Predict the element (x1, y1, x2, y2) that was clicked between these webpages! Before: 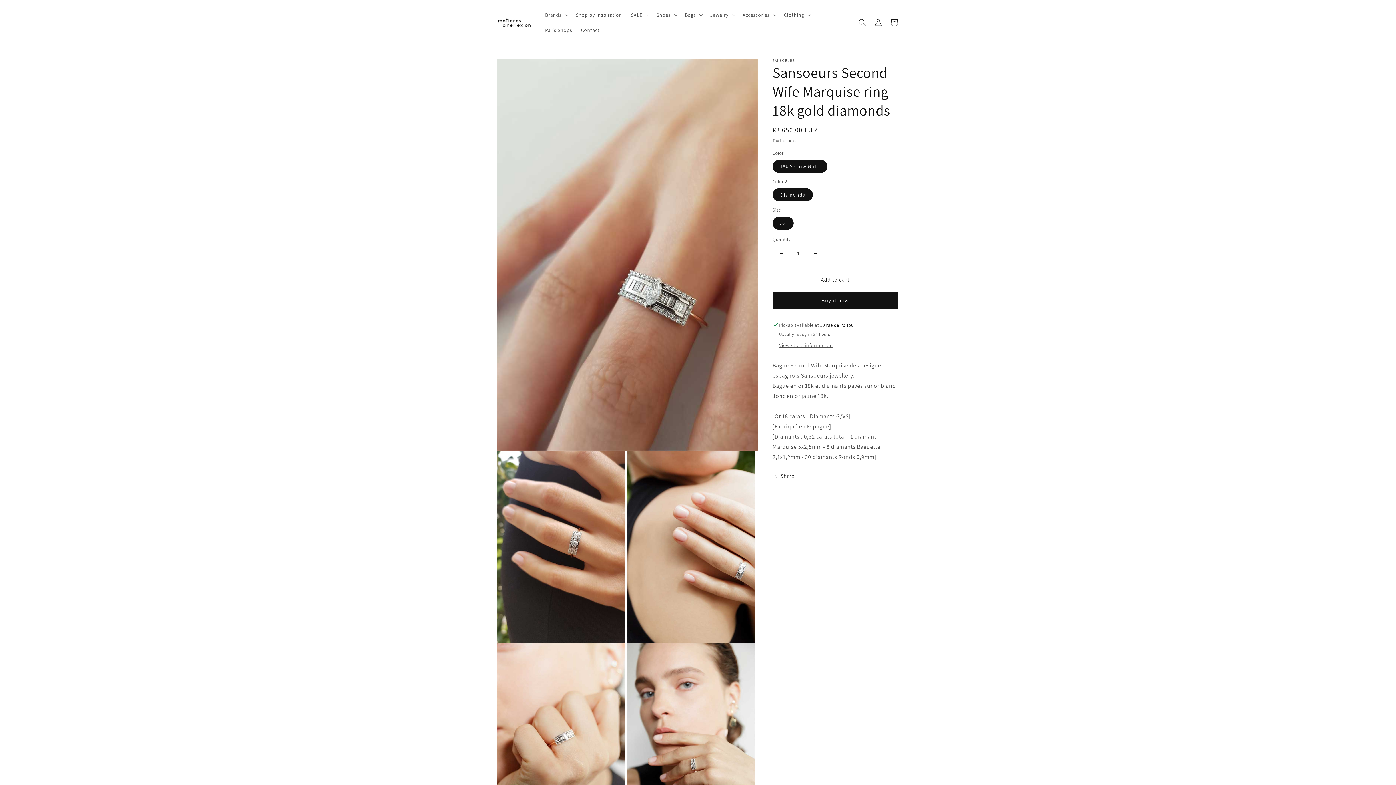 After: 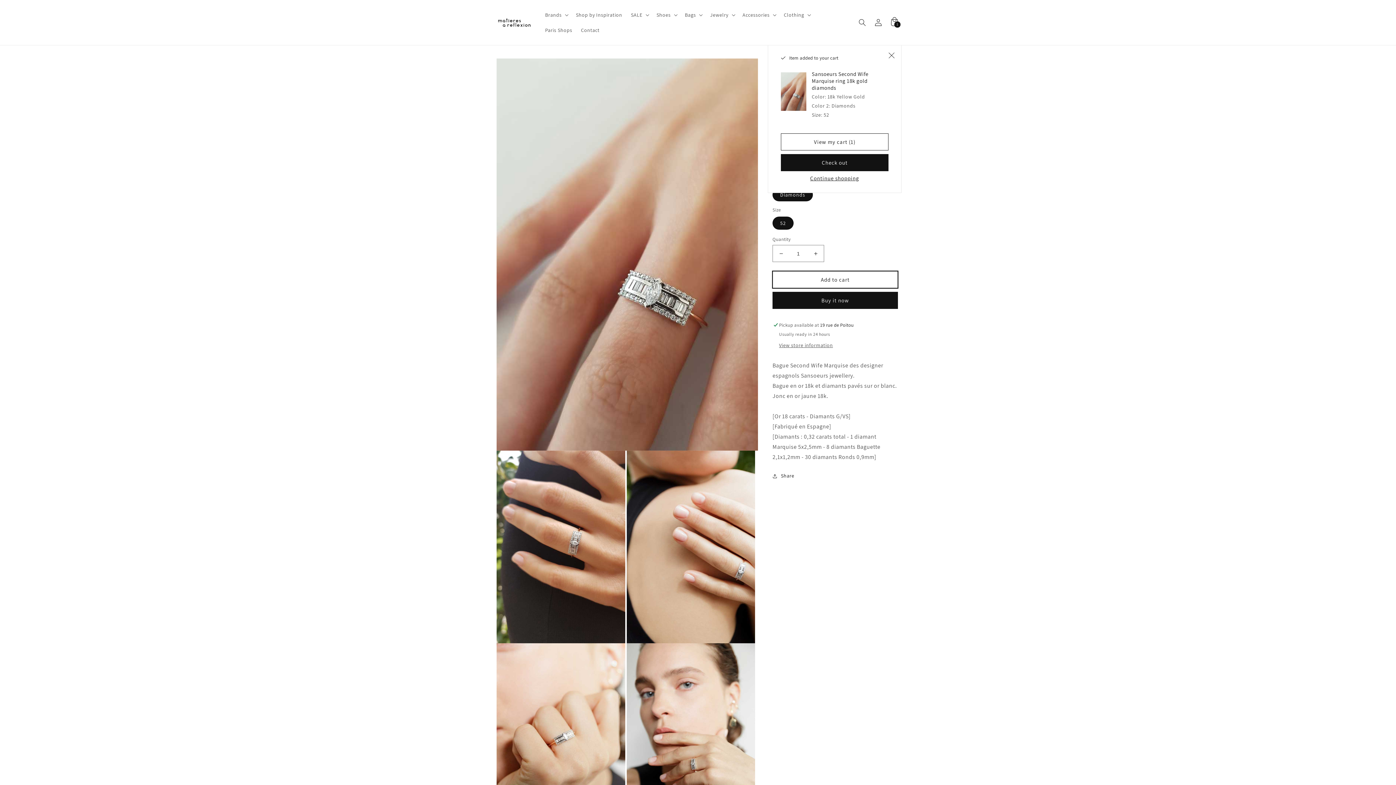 Action: label: Add to cart bbox: (772, 271, 898, 288)